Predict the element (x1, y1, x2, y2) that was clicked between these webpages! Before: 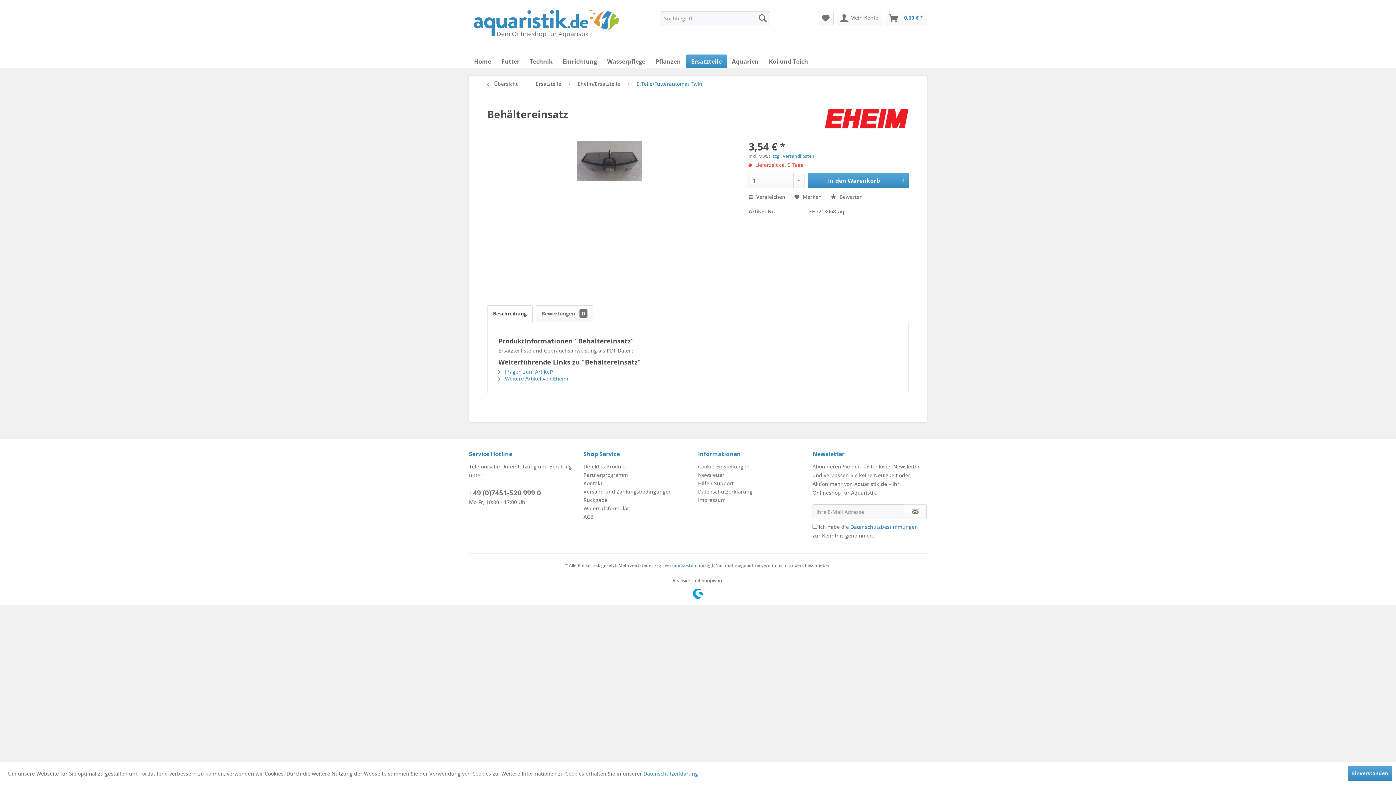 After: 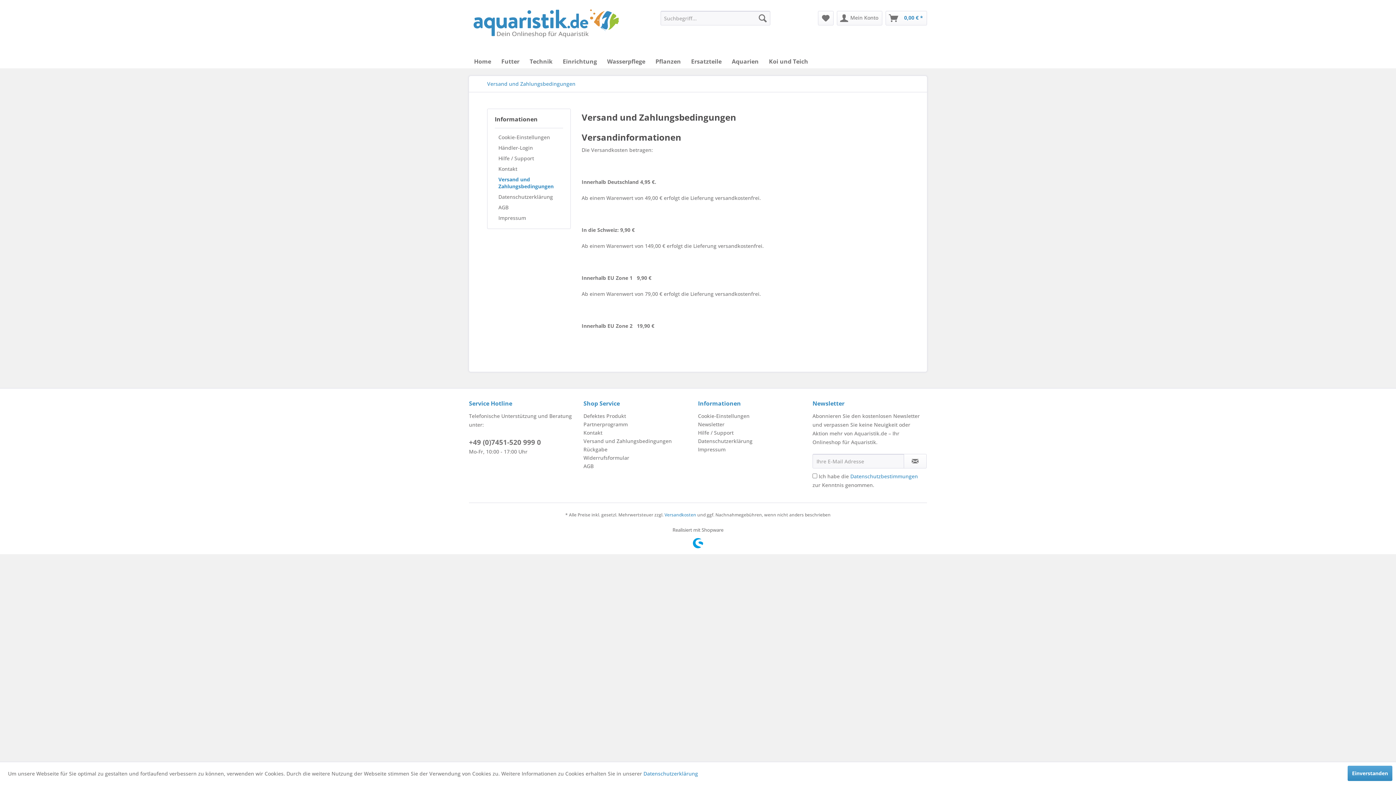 Action: bbox: (664, 562, 696, 568) label: Versandkosten